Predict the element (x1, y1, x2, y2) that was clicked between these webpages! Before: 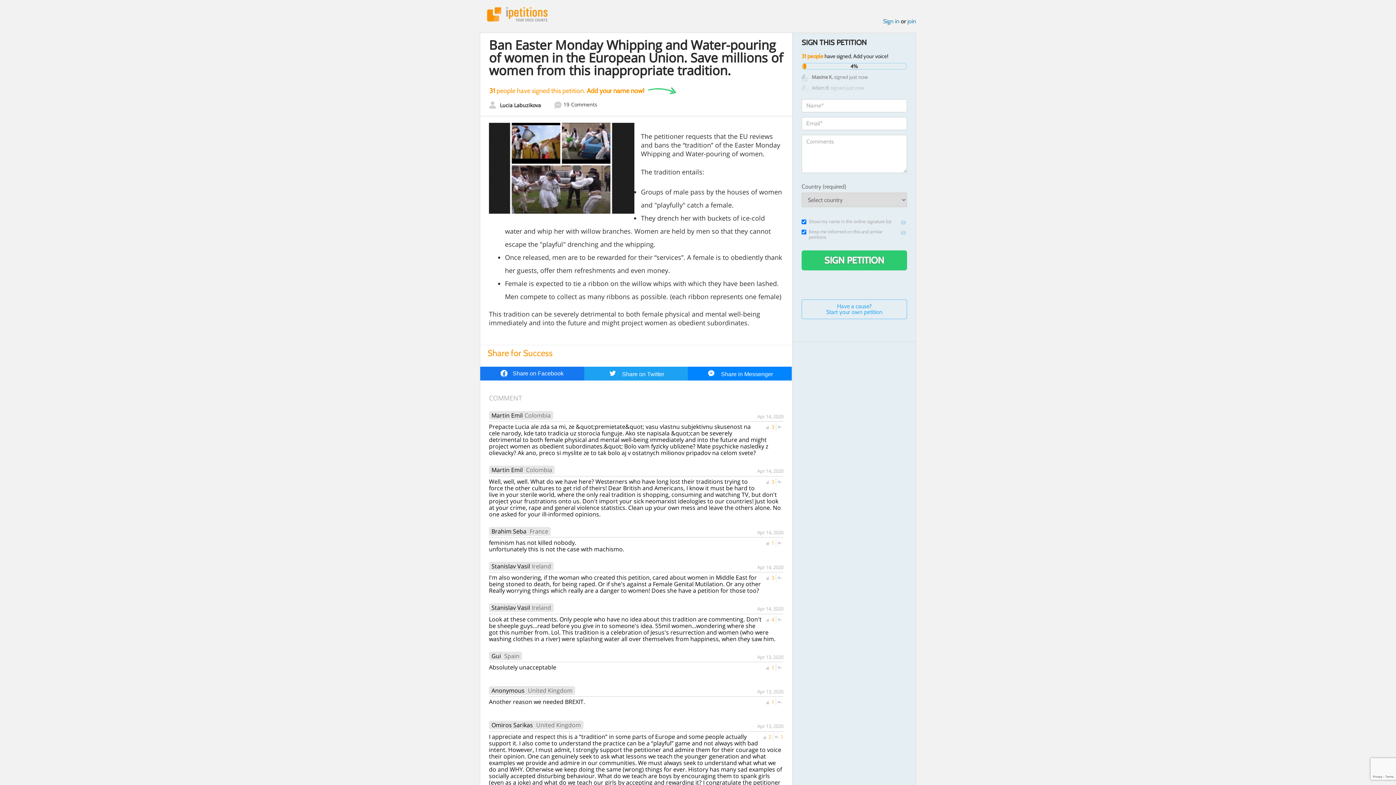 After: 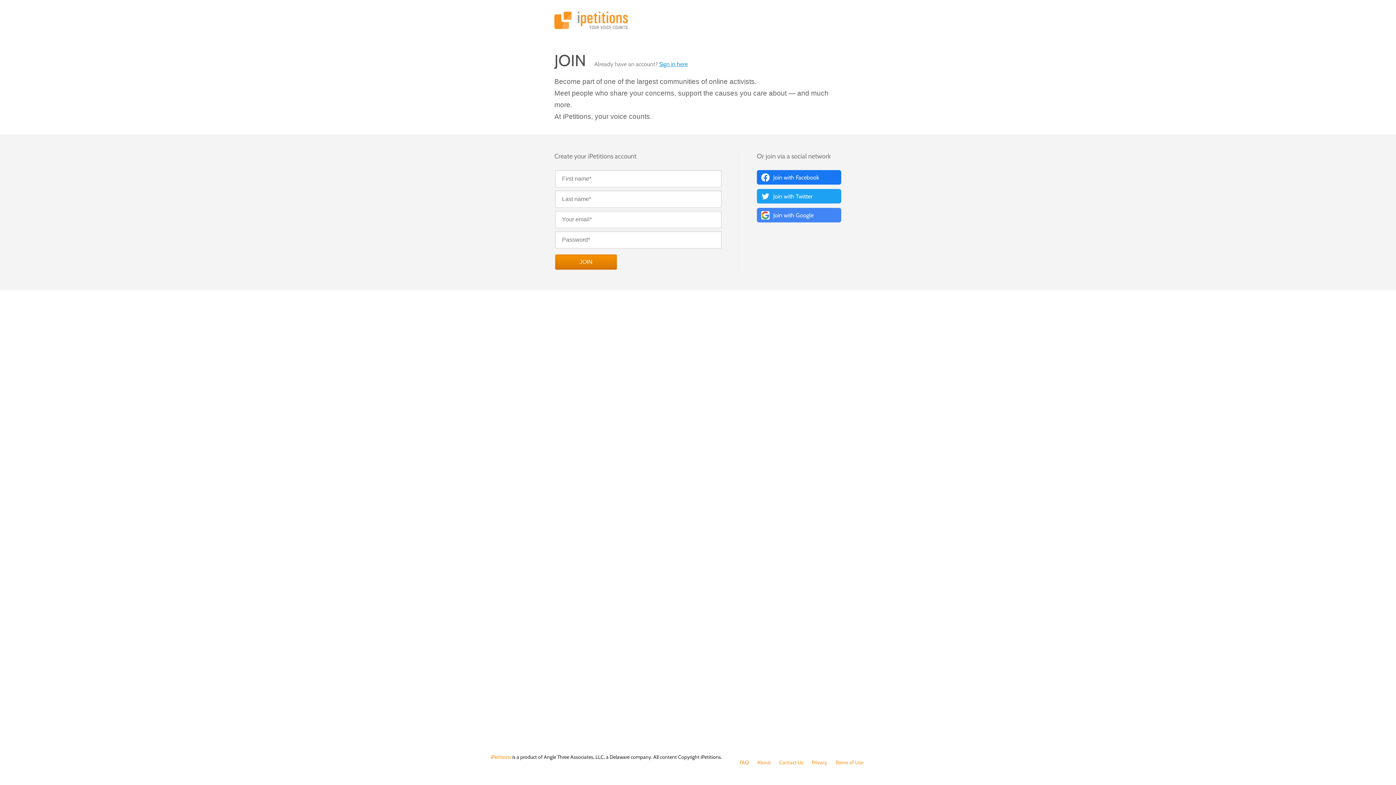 Action: label: join bbox: (907, 17, 916, 24)